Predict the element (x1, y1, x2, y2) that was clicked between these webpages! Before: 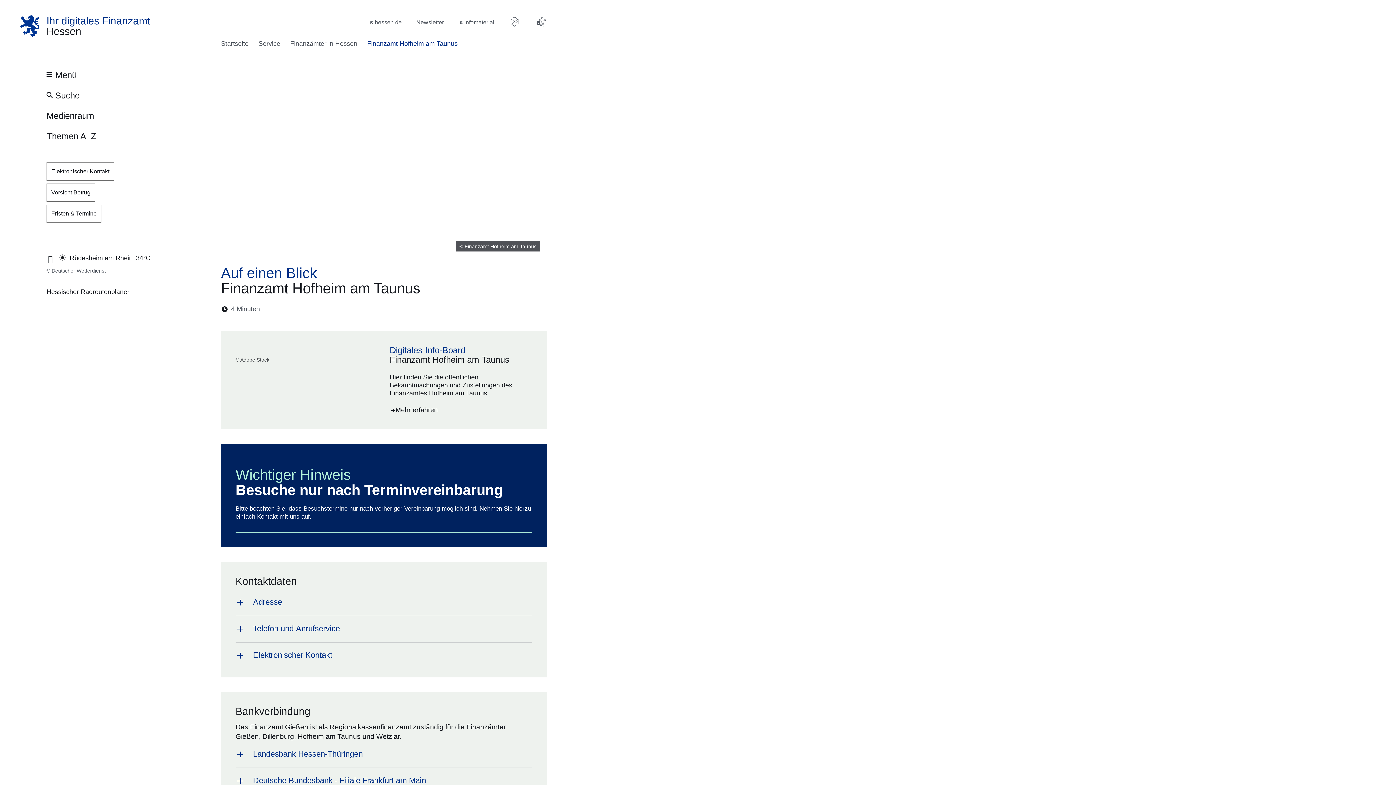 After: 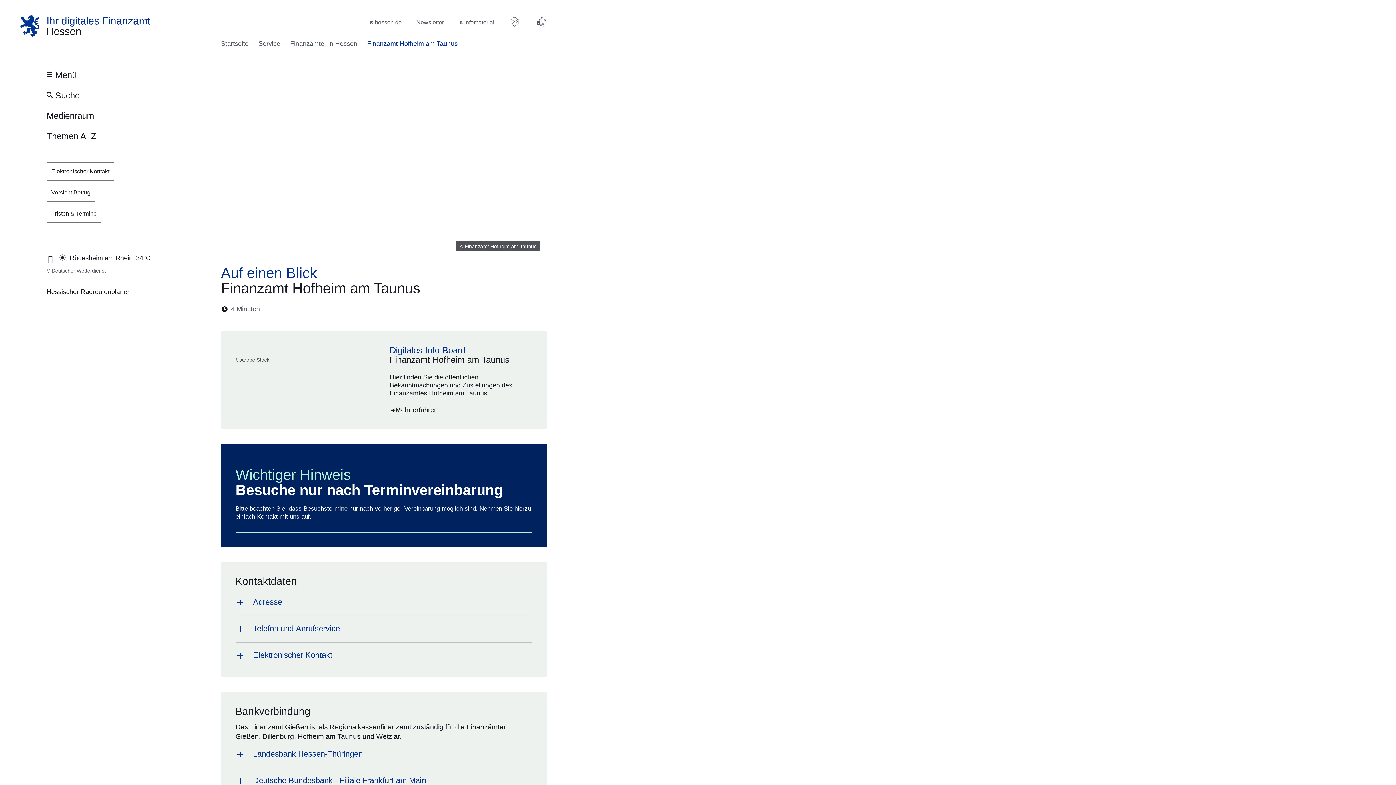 Action: bbox: (323, 304, 332, 313)